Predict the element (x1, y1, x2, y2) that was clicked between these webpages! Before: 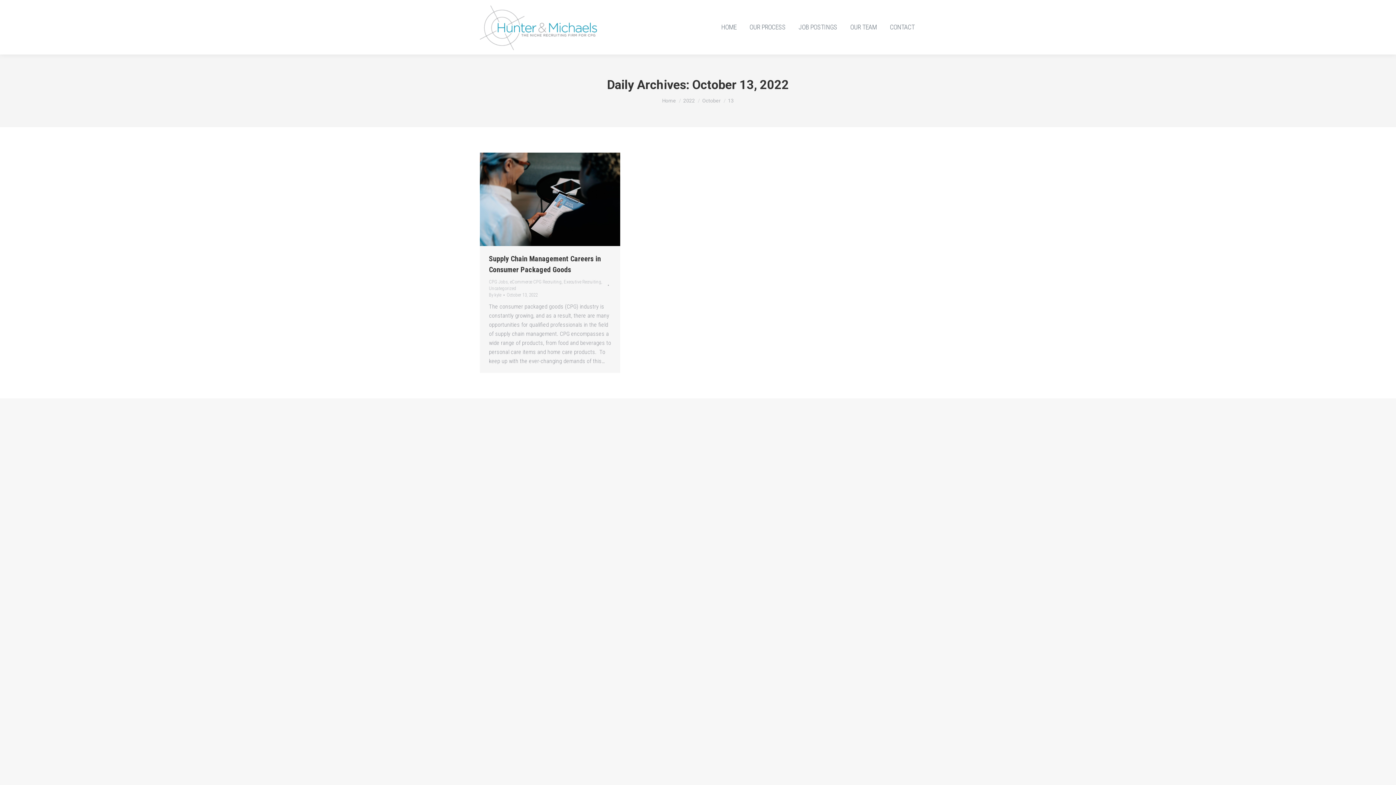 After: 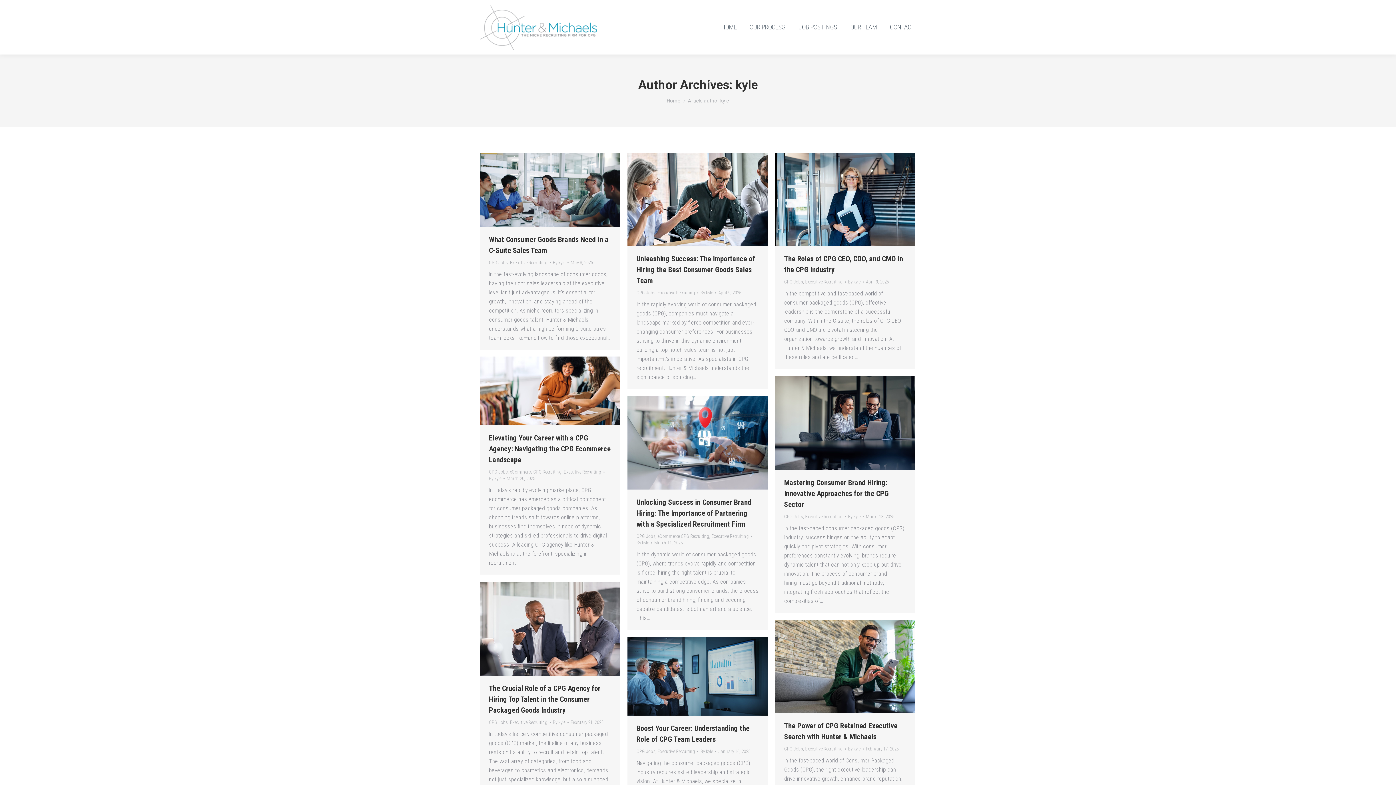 Action: bbox: (489, 292, 504, 298) label: By kyle